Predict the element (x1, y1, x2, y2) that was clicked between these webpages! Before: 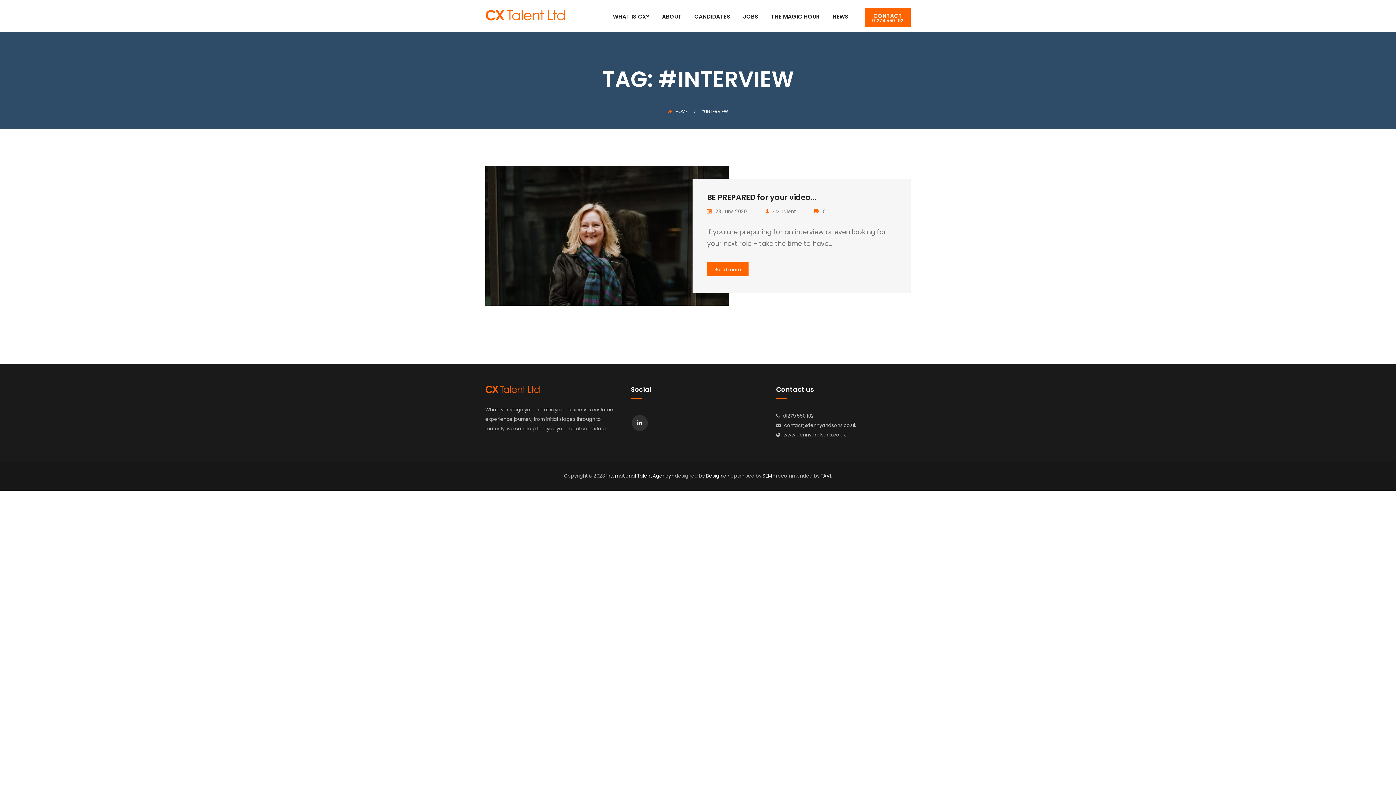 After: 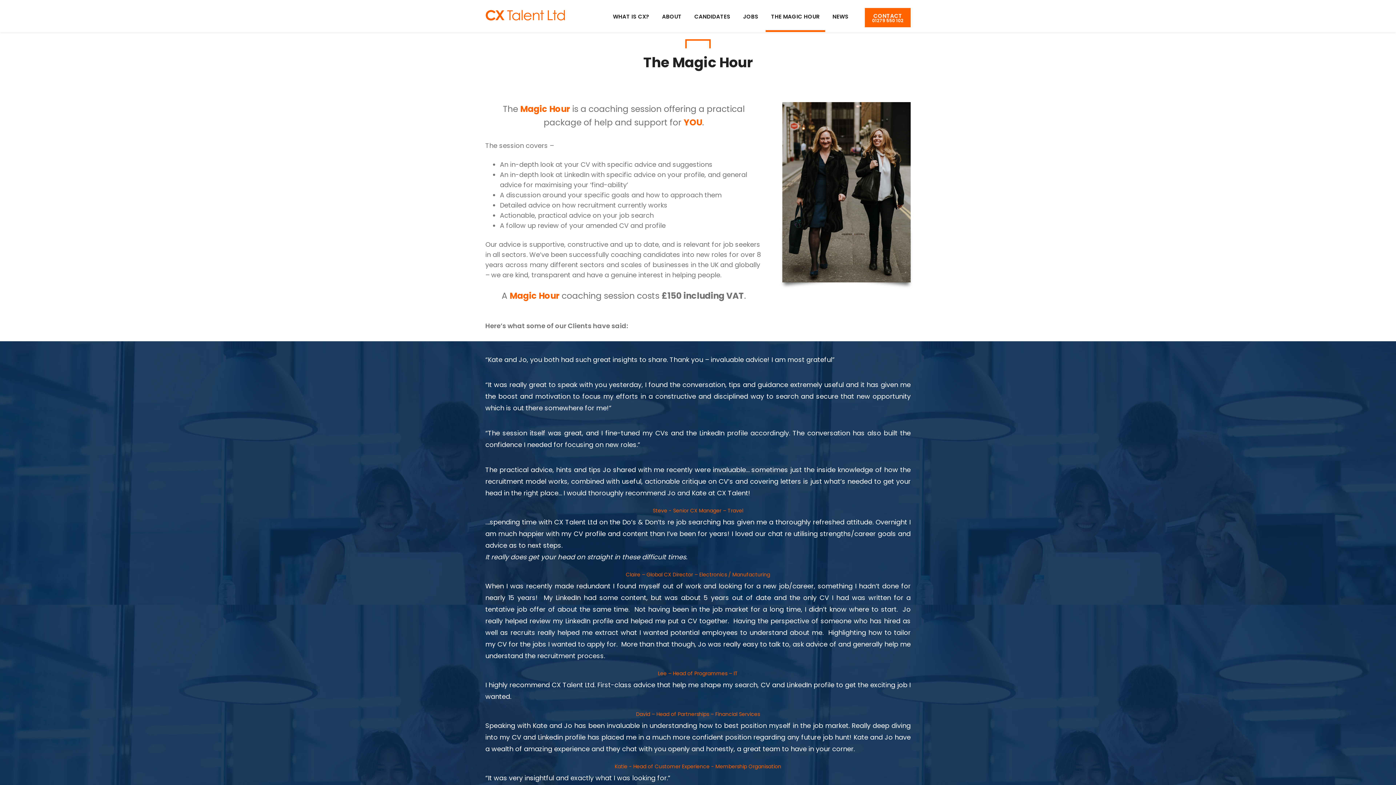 Action: label: THE MAGIC HOUR bbox: (771, 13, 820, 32)